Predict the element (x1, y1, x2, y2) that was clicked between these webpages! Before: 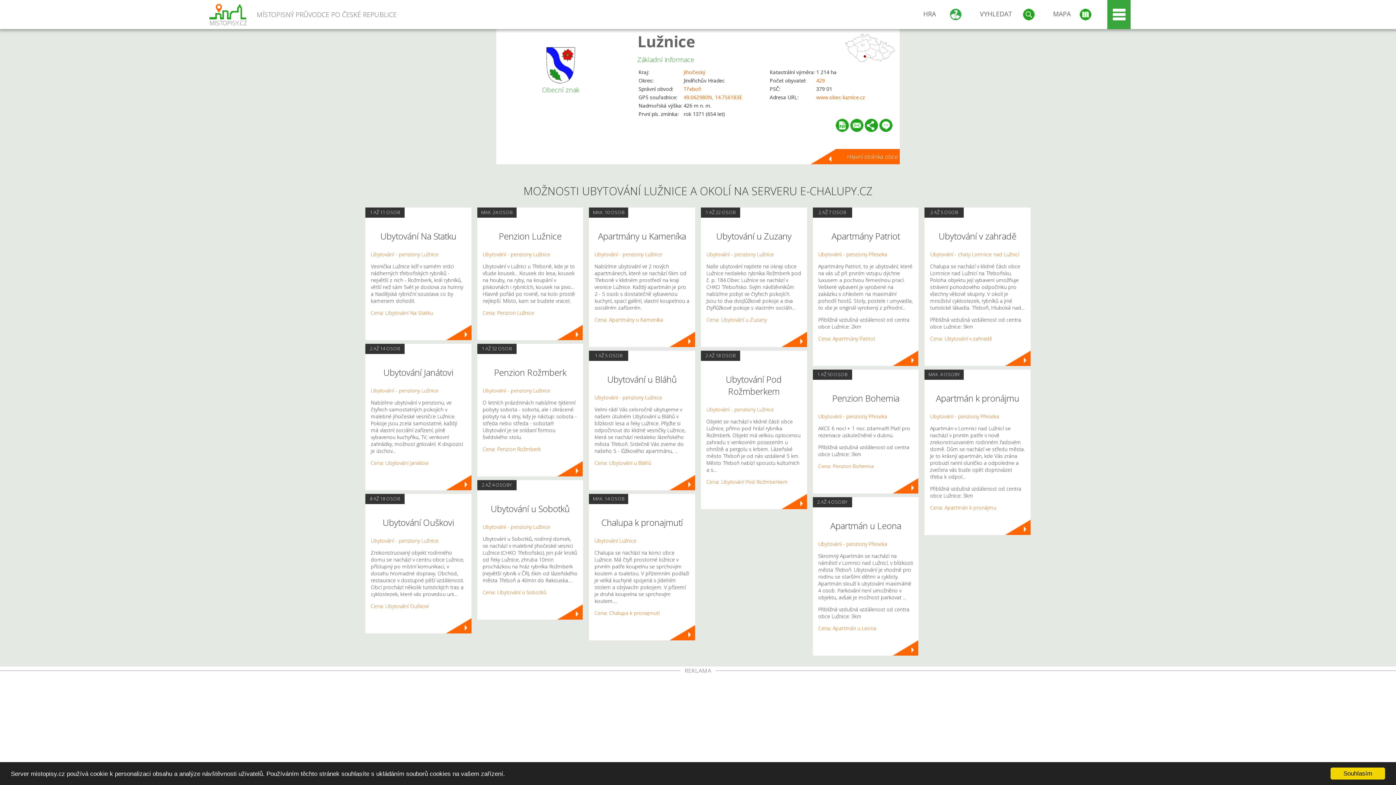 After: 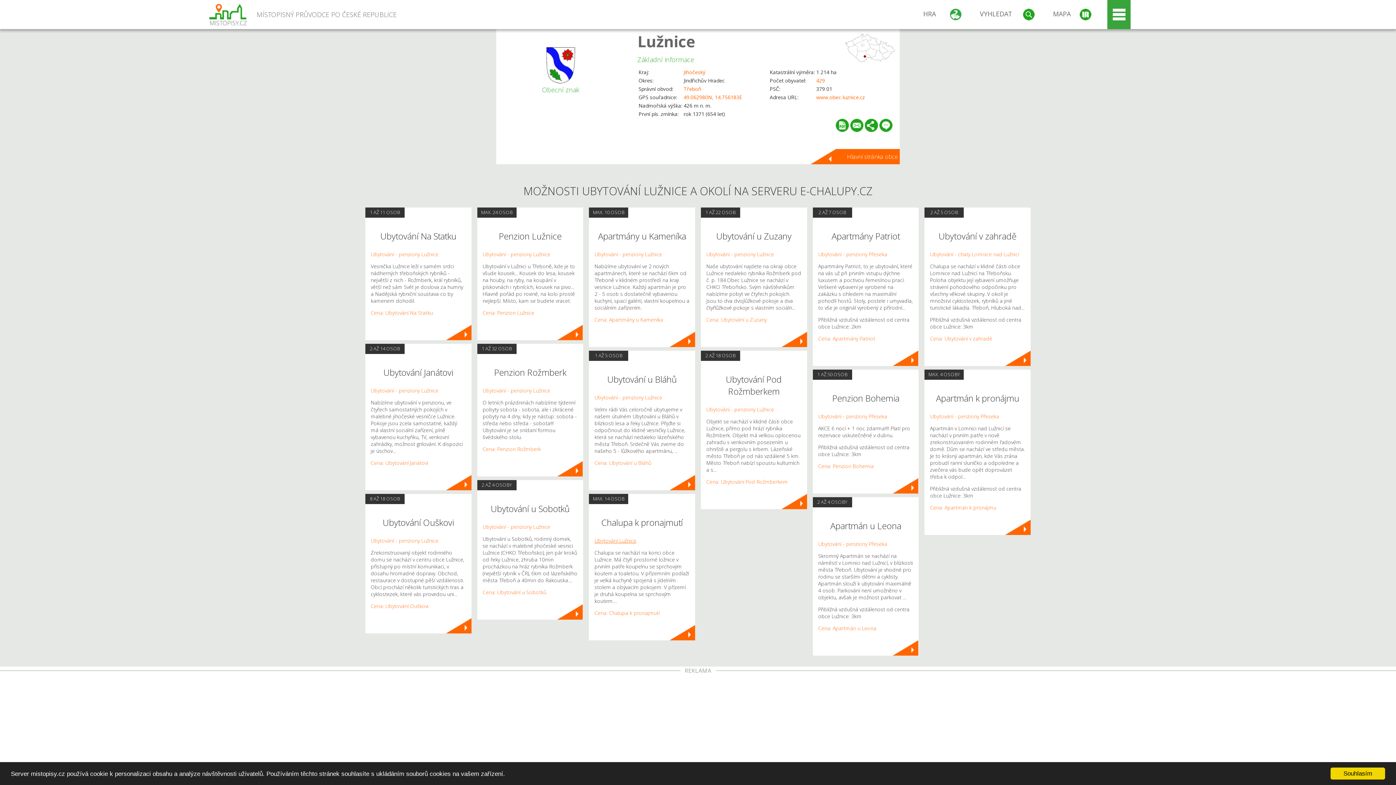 Action: bbox: (594, 537, 636, 544) label: Ubytování Lužnice